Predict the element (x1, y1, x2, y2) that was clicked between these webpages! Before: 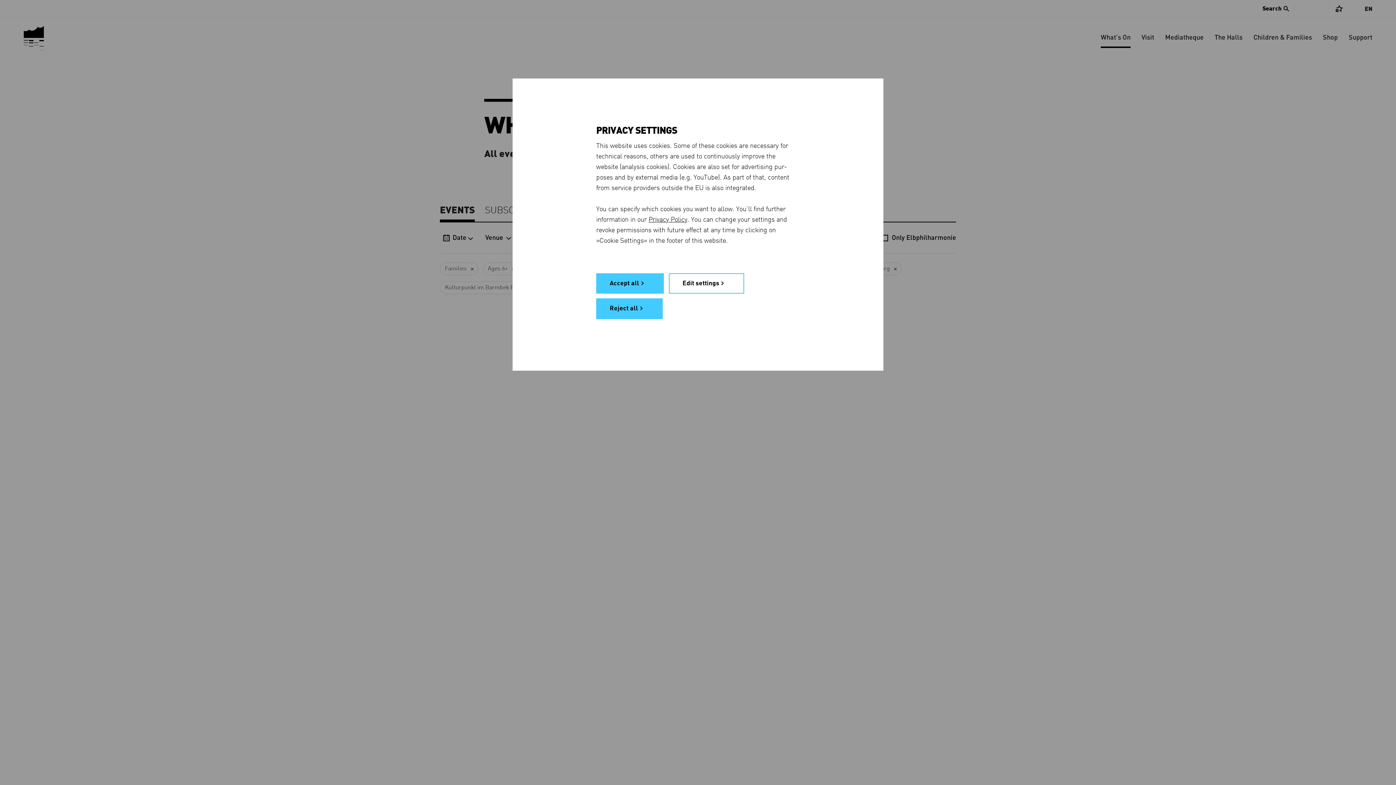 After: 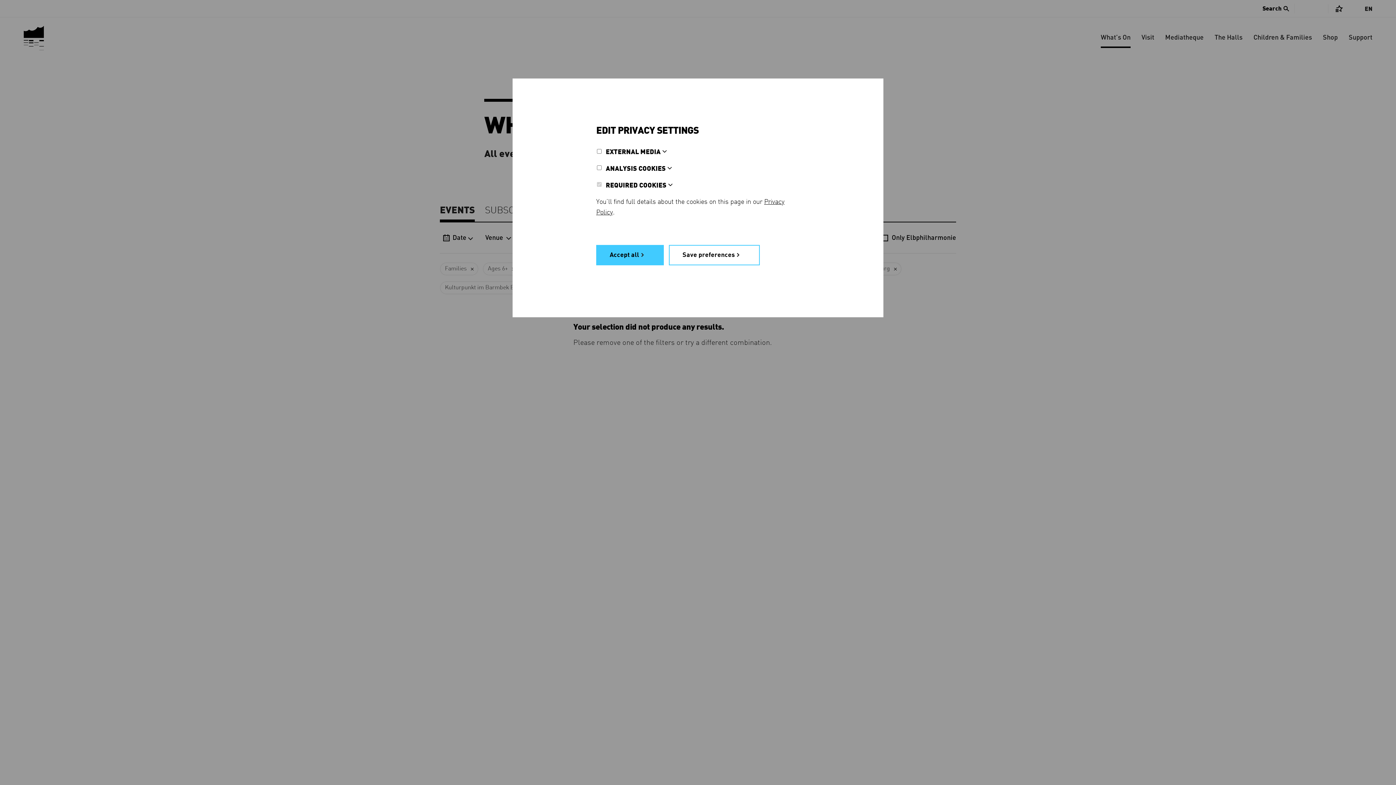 Action: label: Edit settings bbox: (669, 273, 744, 293)